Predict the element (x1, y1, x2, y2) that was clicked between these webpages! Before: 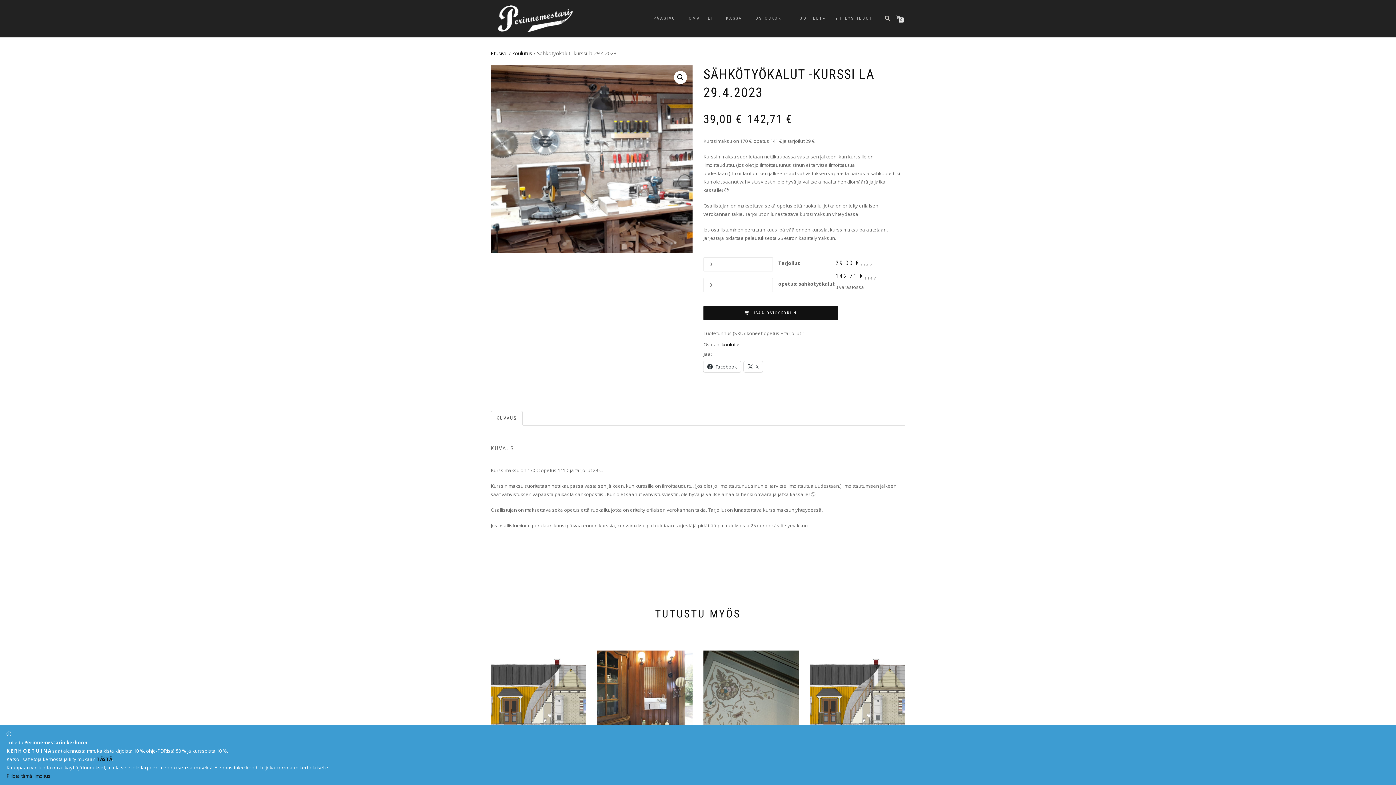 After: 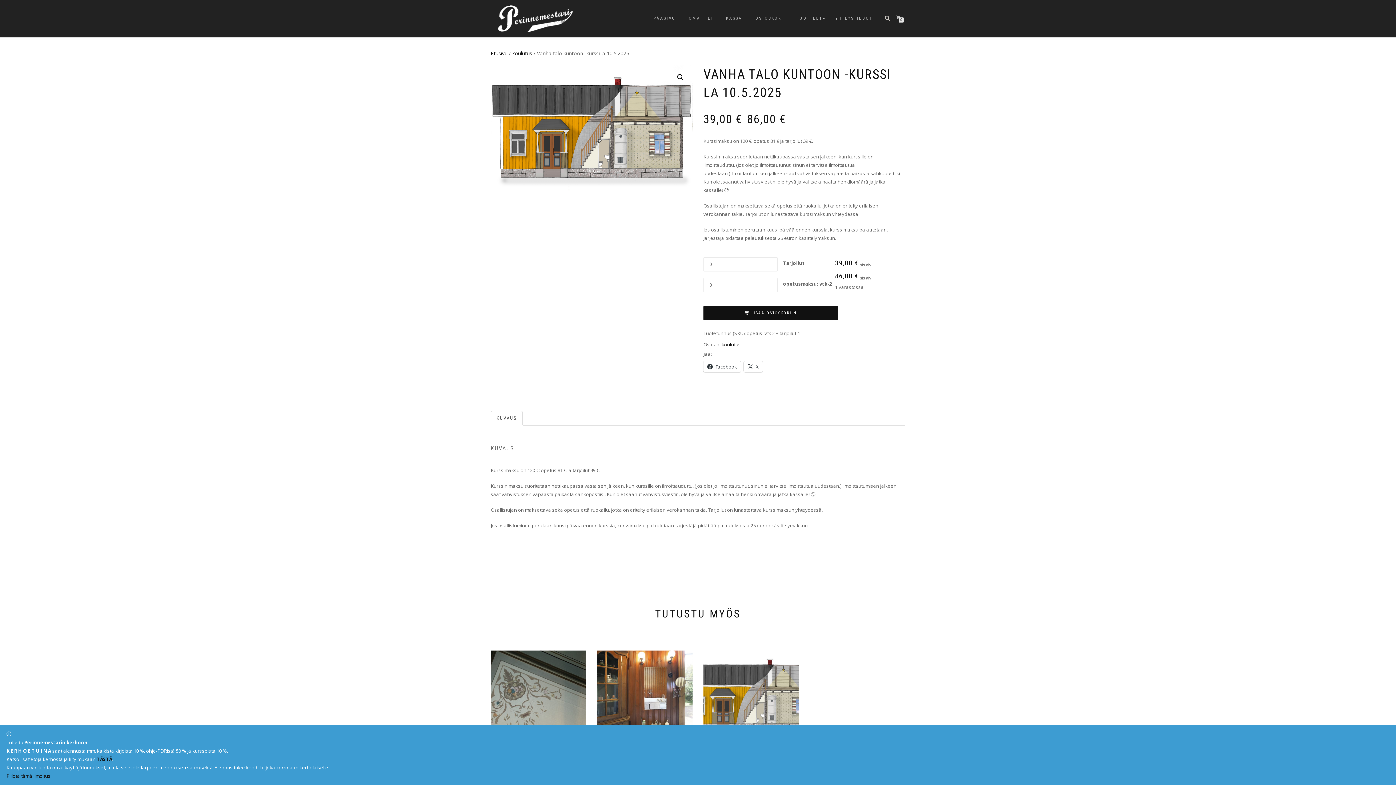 Action: label: NÄYTÄ TUOTTEET
VANHA TALO KUNTOON -KURSSI LA 10.5.2025
39,00 € – 86,00 € bbox: (804, 650, 910, 776)